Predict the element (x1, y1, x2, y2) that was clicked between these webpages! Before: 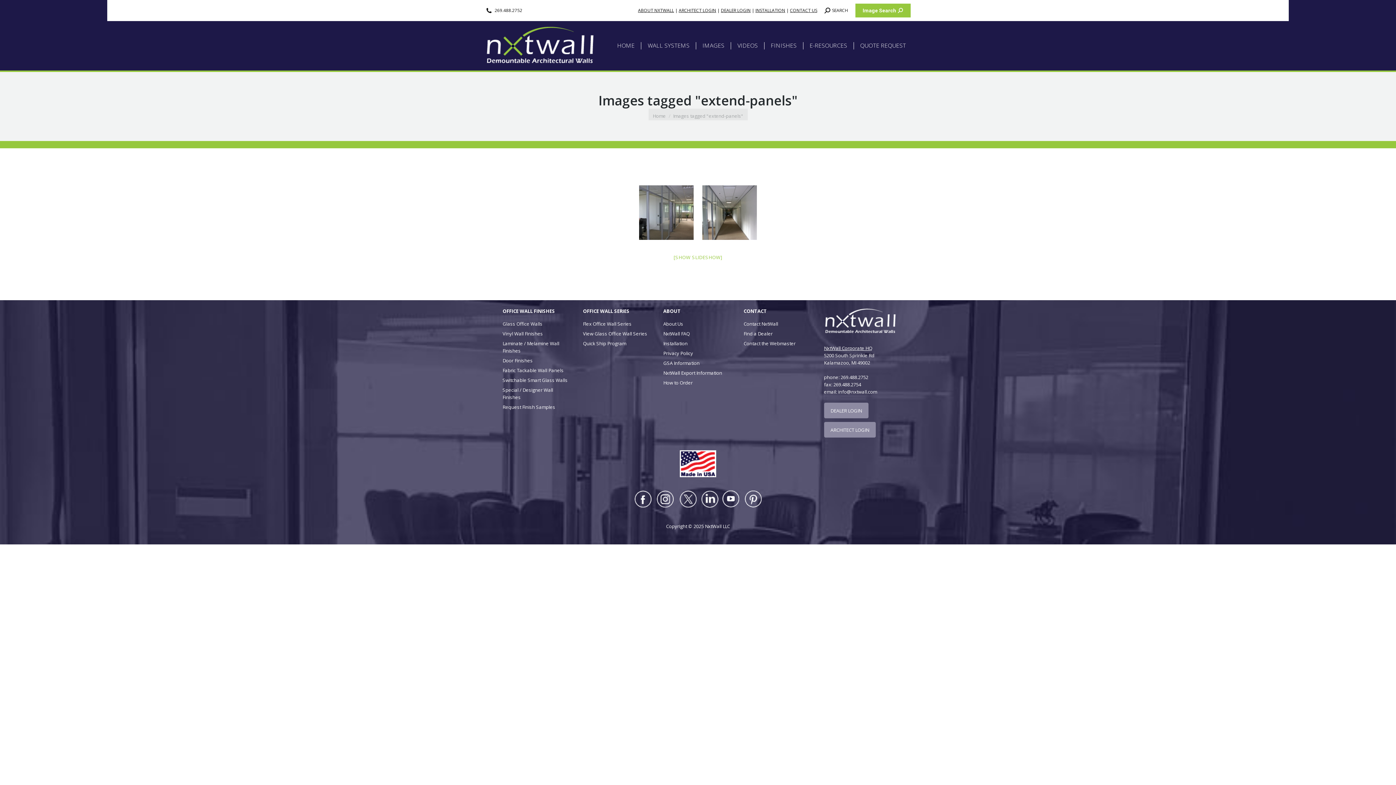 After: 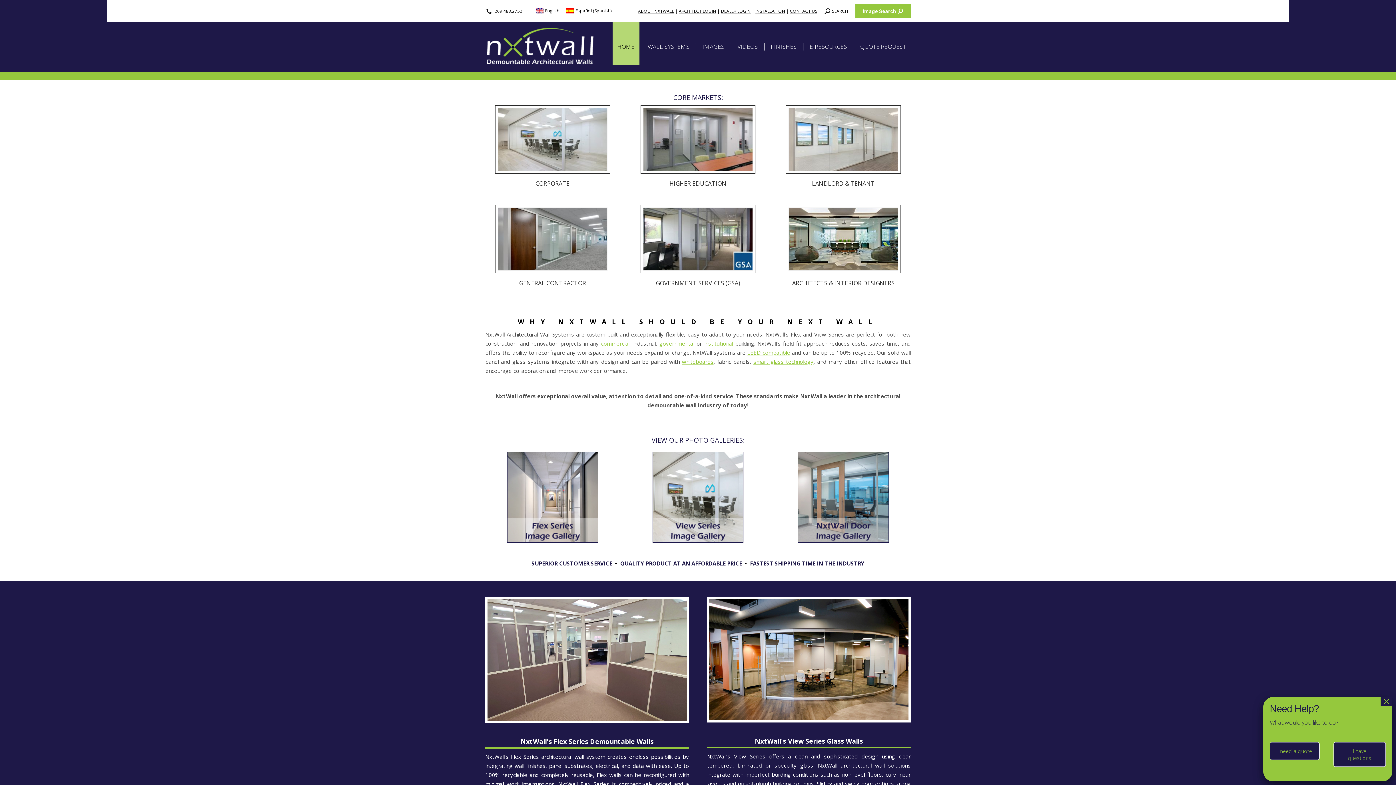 Action: bbox: (612, 21, 639, 64) label: HOME